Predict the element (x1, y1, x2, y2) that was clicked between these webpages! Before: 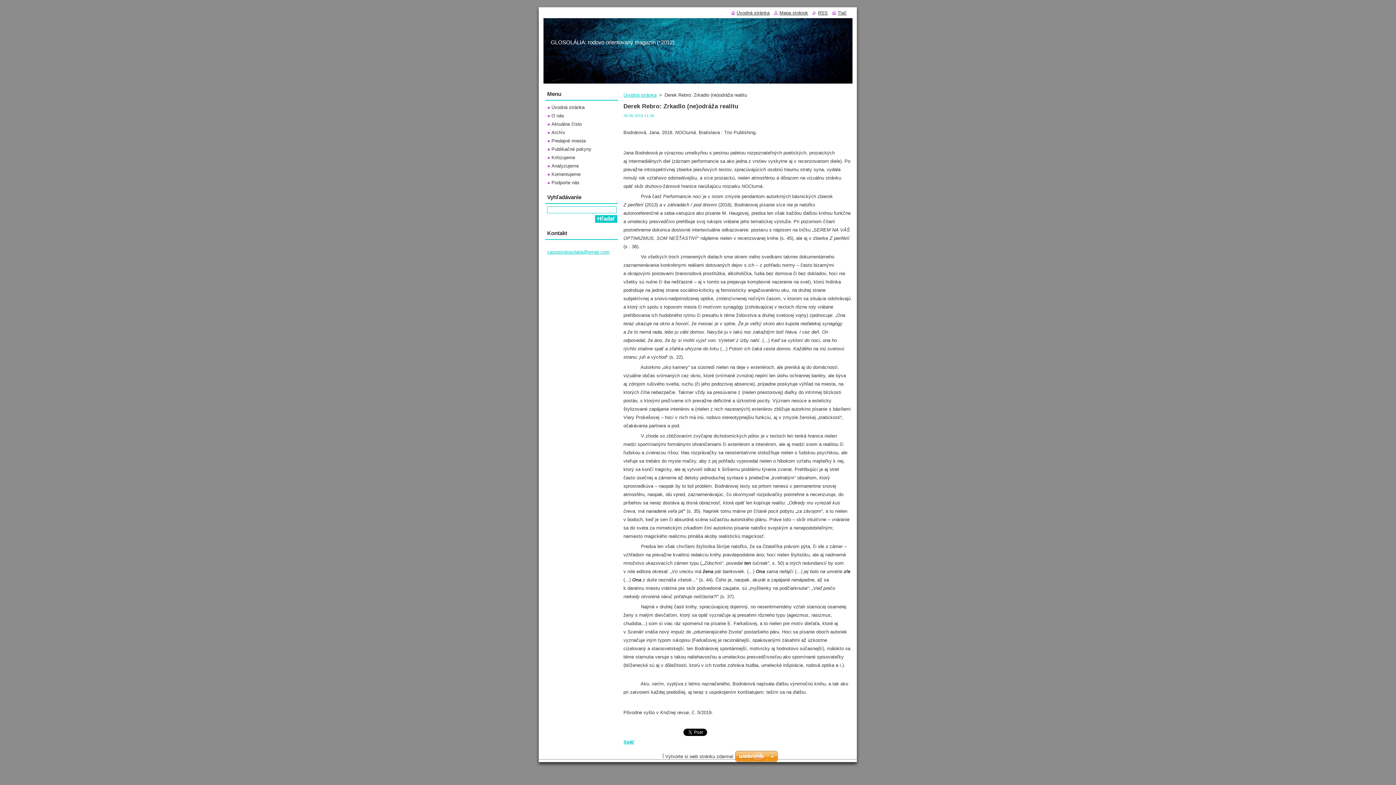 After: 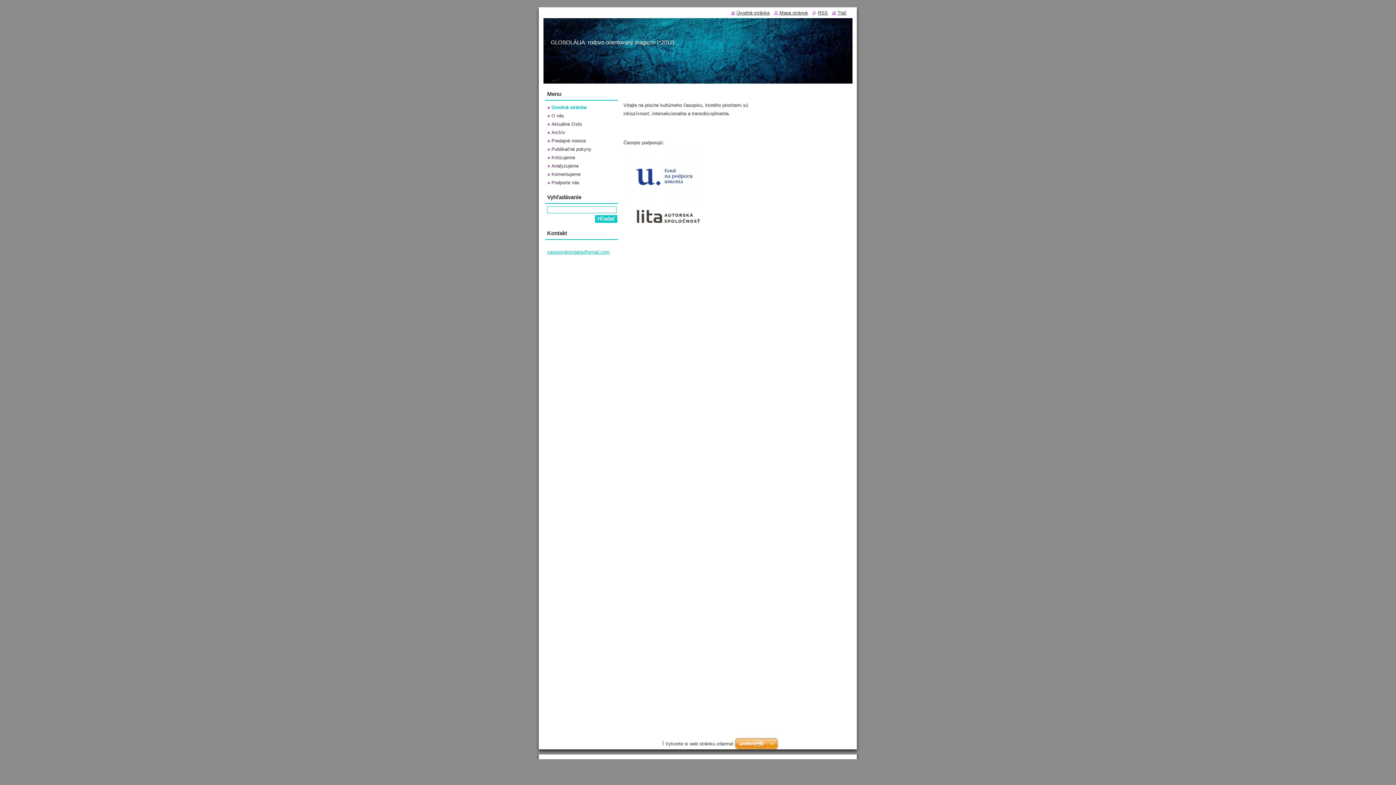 Action: bbox: (550, 24, 624, 37)